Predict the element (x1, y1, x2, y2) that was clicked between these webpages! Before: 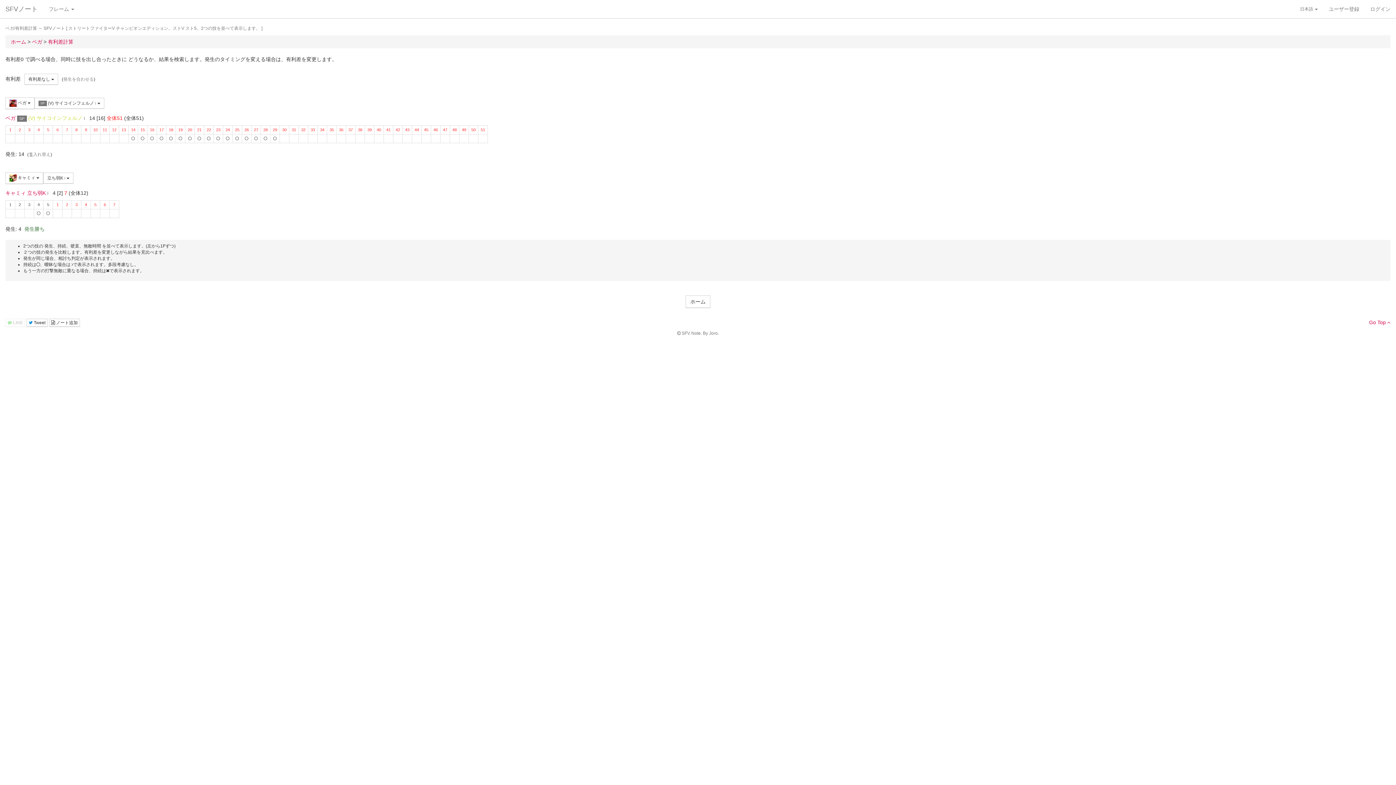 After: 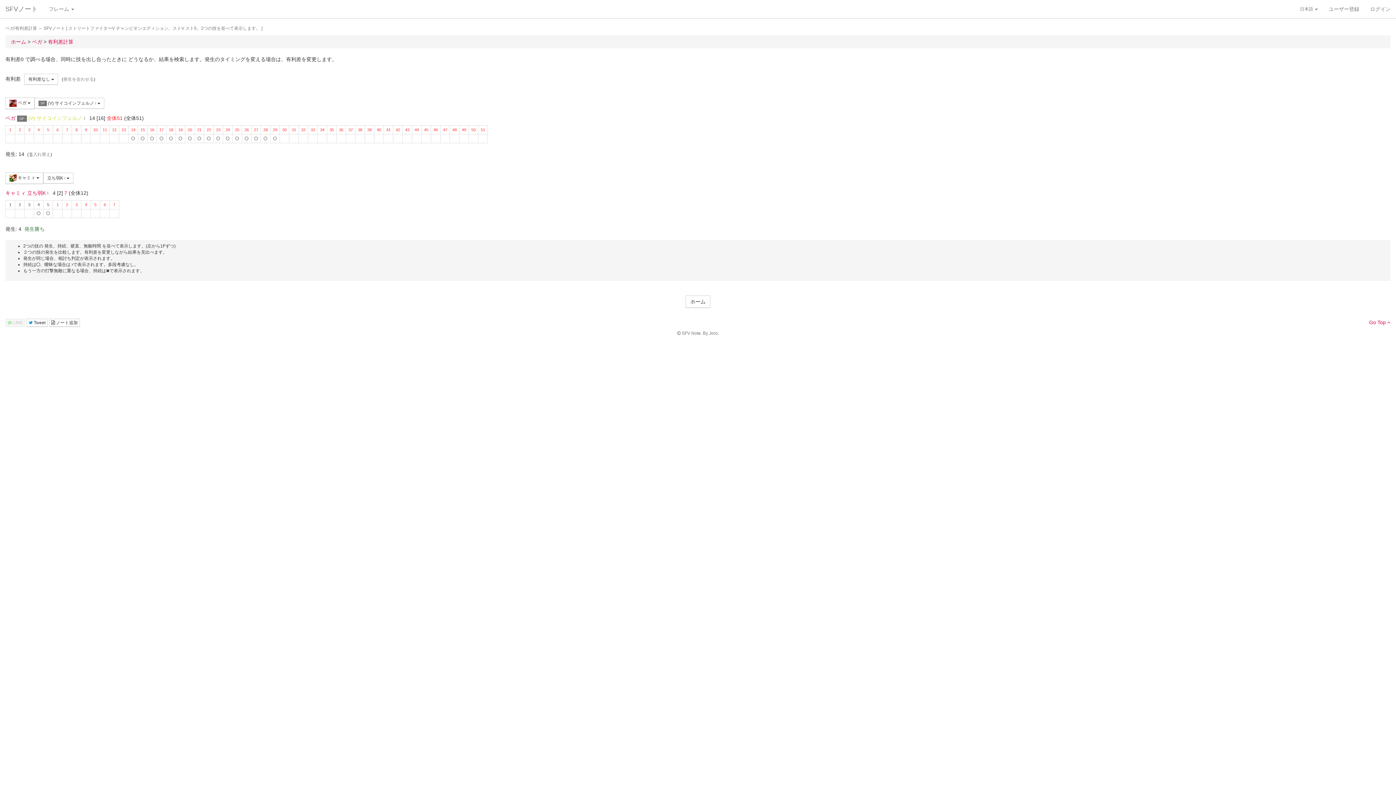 Action: bbox: (5, 319, 25, 327) label:  LINE